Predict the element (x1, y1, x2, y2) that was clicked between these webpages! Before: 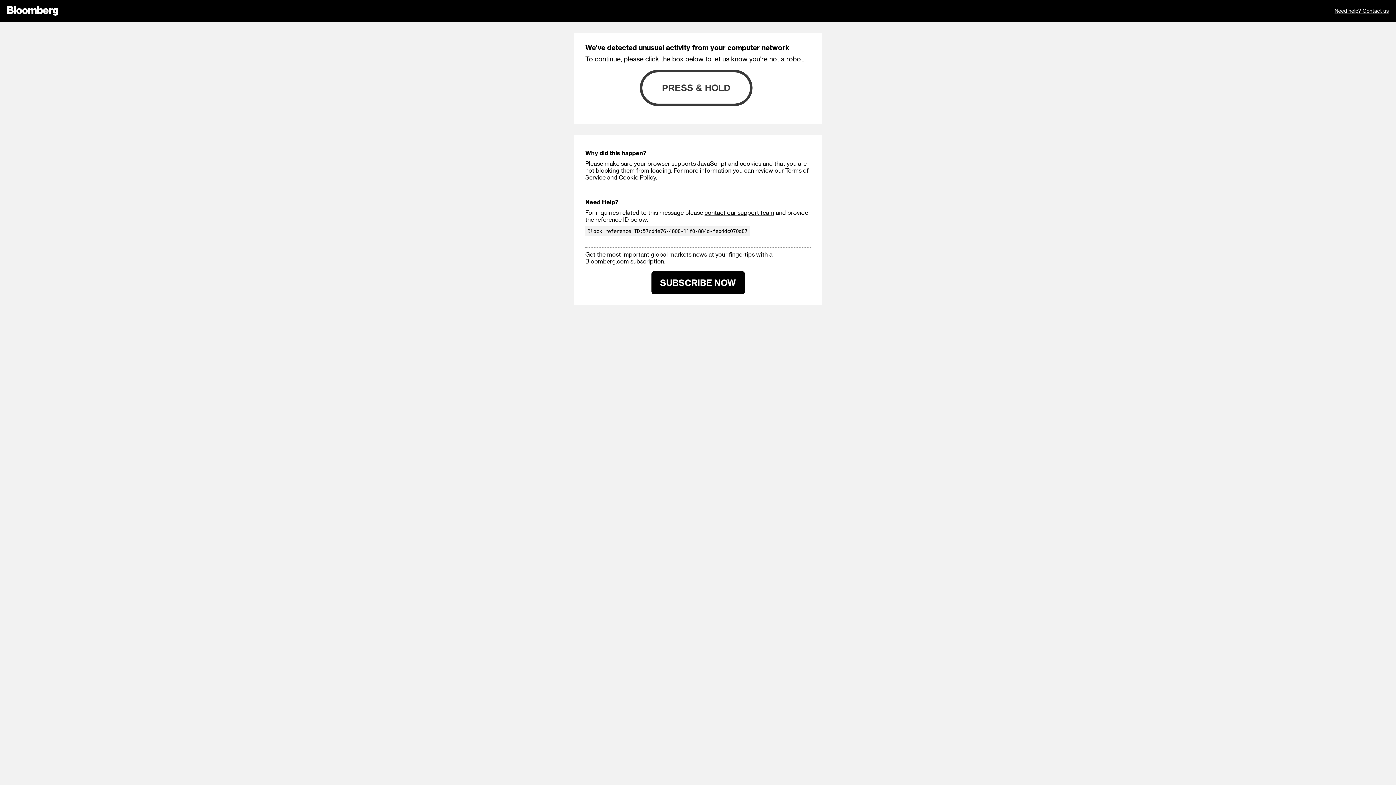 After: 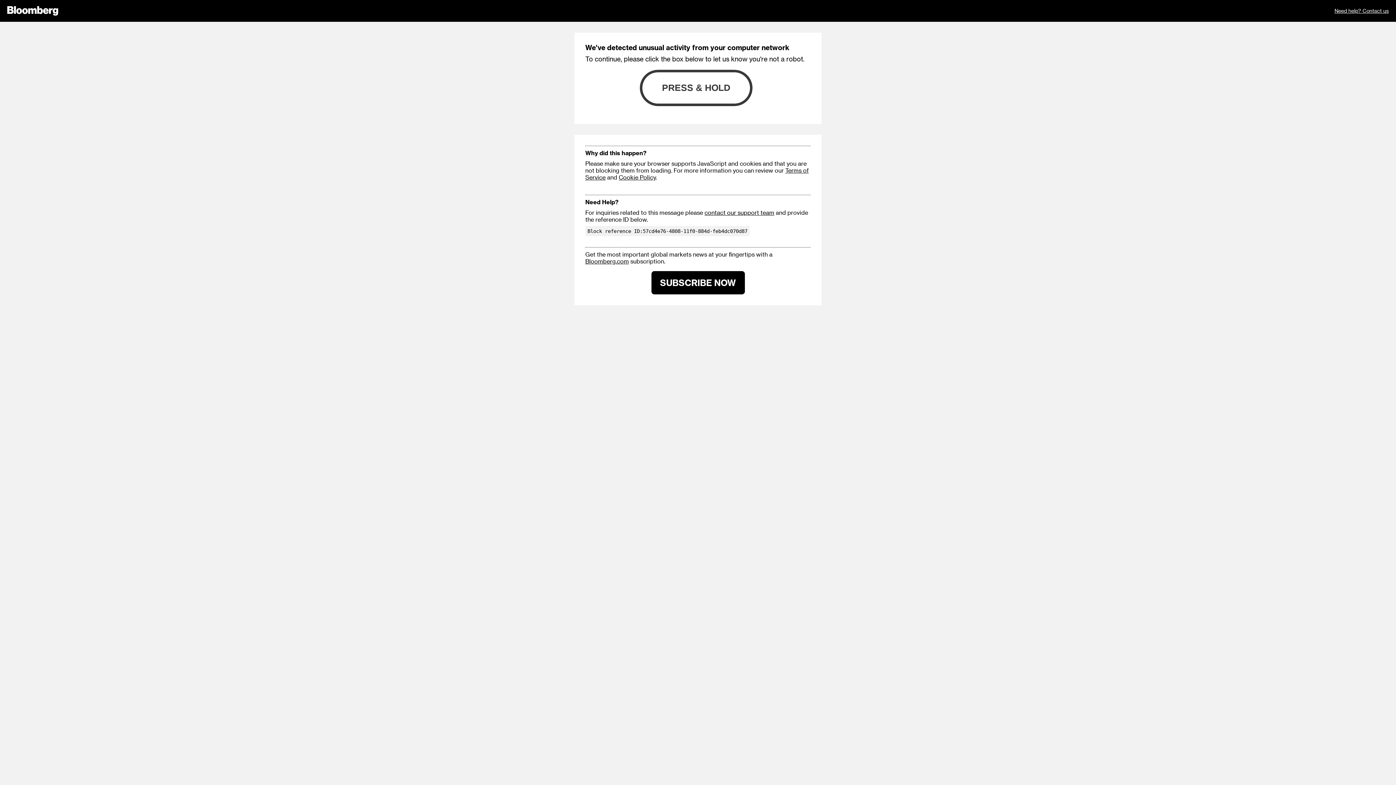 Action: bbox: (585, 257, 629, 264) label: Bloomberg.com